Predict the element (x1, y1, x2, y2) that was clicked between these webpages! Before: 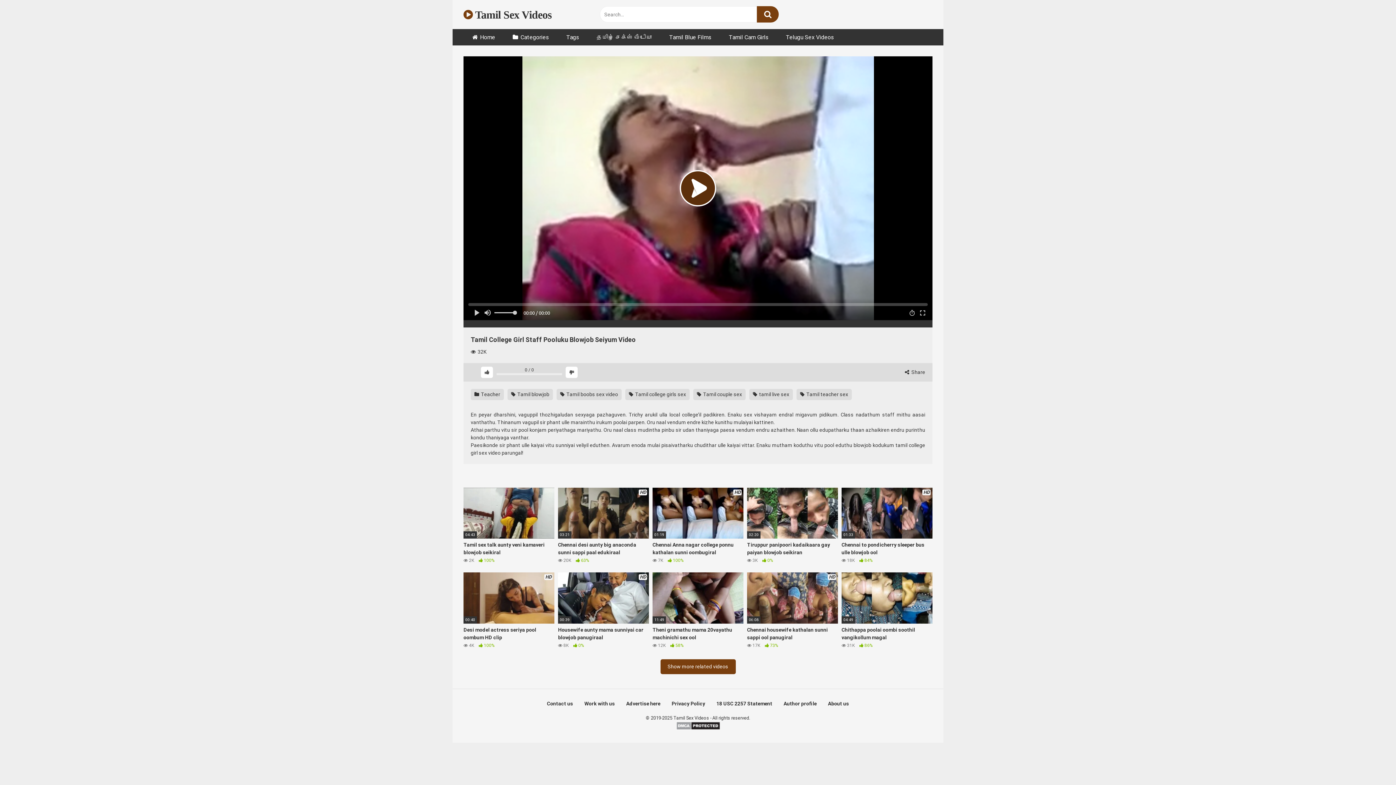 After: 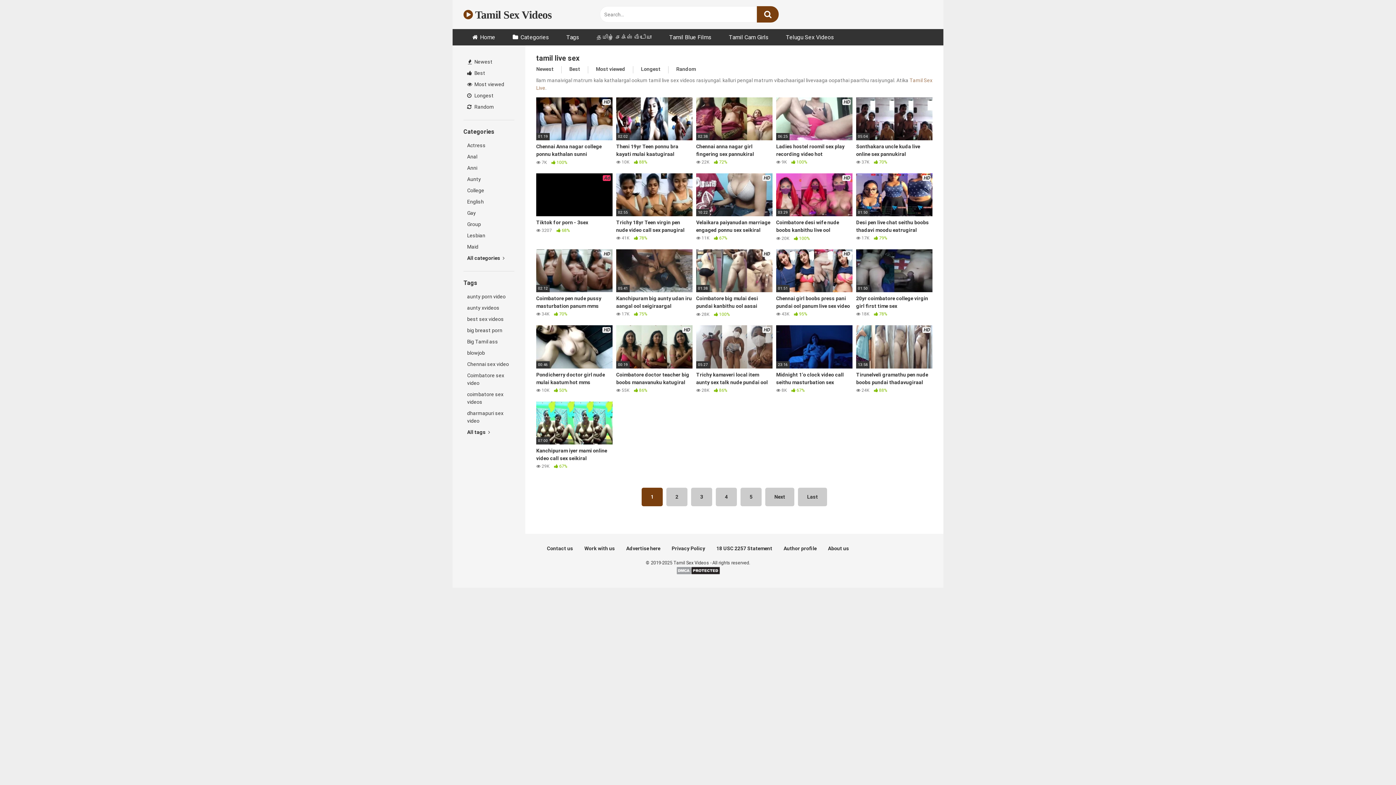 Action: label:  tamil live sex bbox: (749, 388, 793, 400)